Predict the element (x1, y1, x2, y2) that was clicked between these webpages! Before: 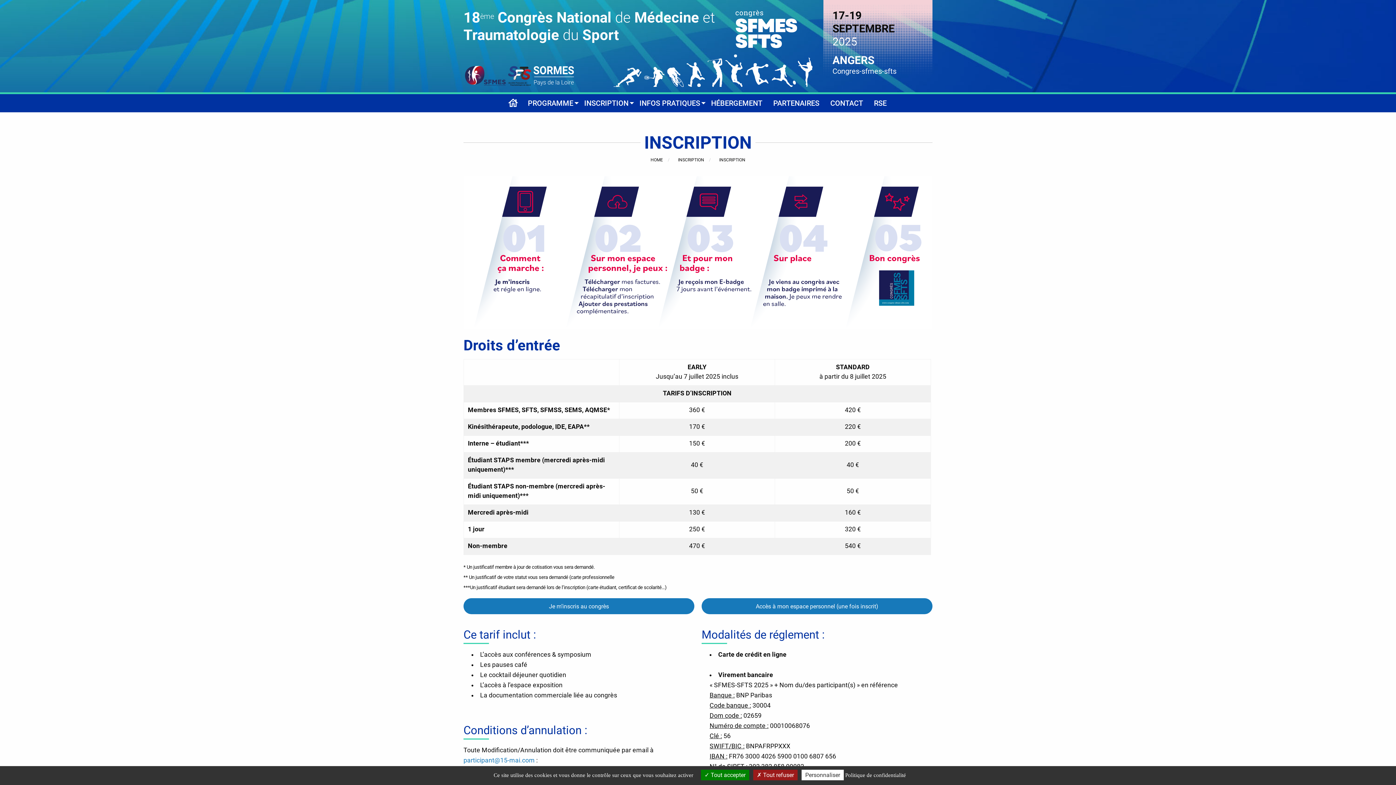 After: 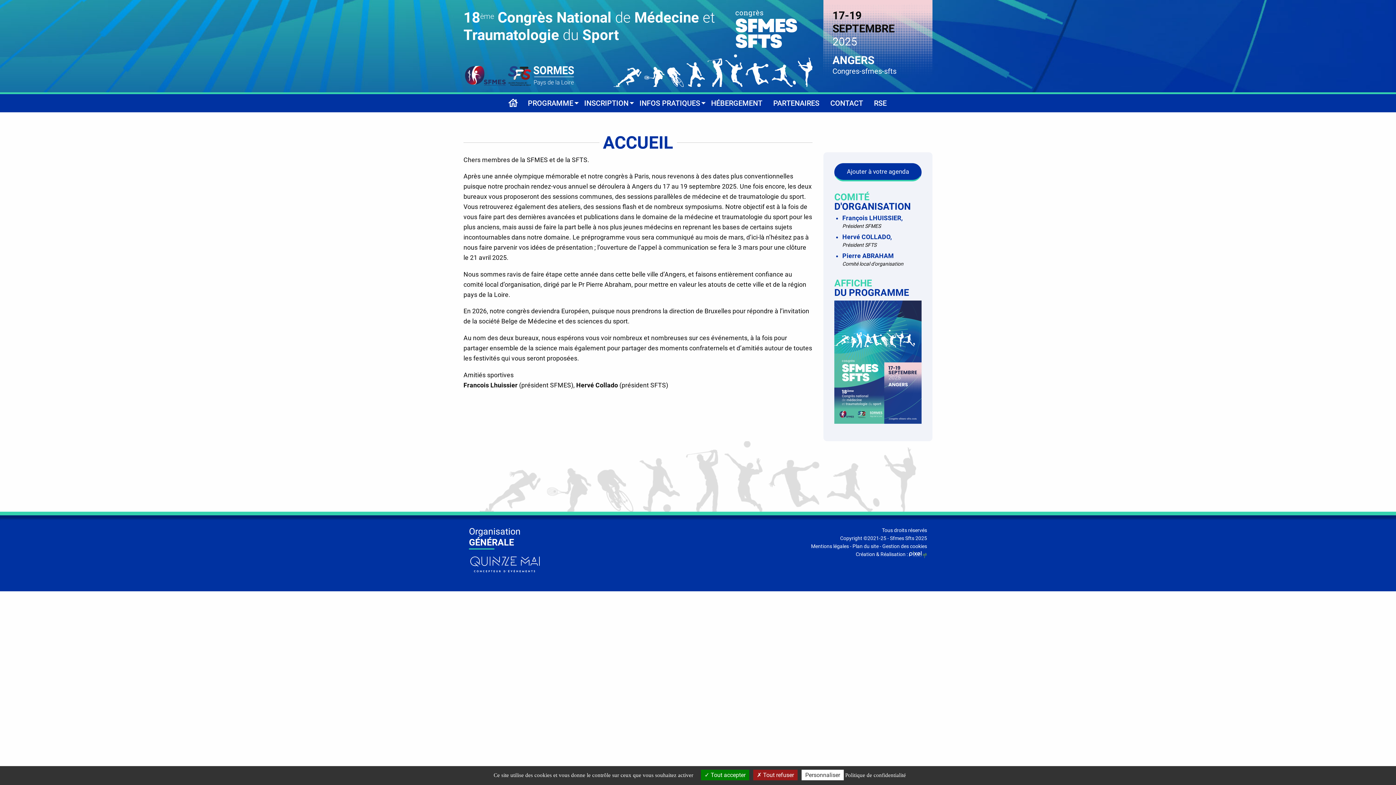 Action: label: HOME bbox: (650, 157, 663, 162)